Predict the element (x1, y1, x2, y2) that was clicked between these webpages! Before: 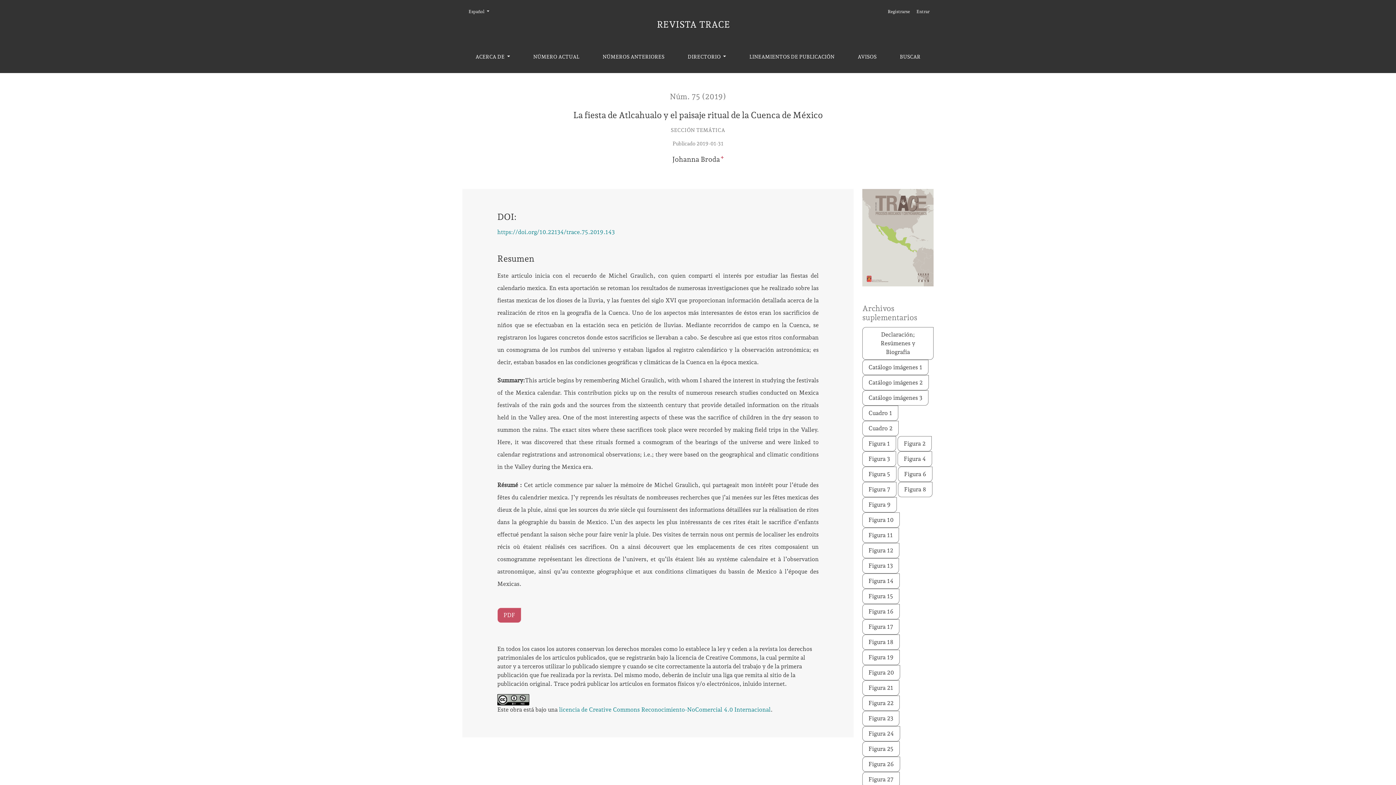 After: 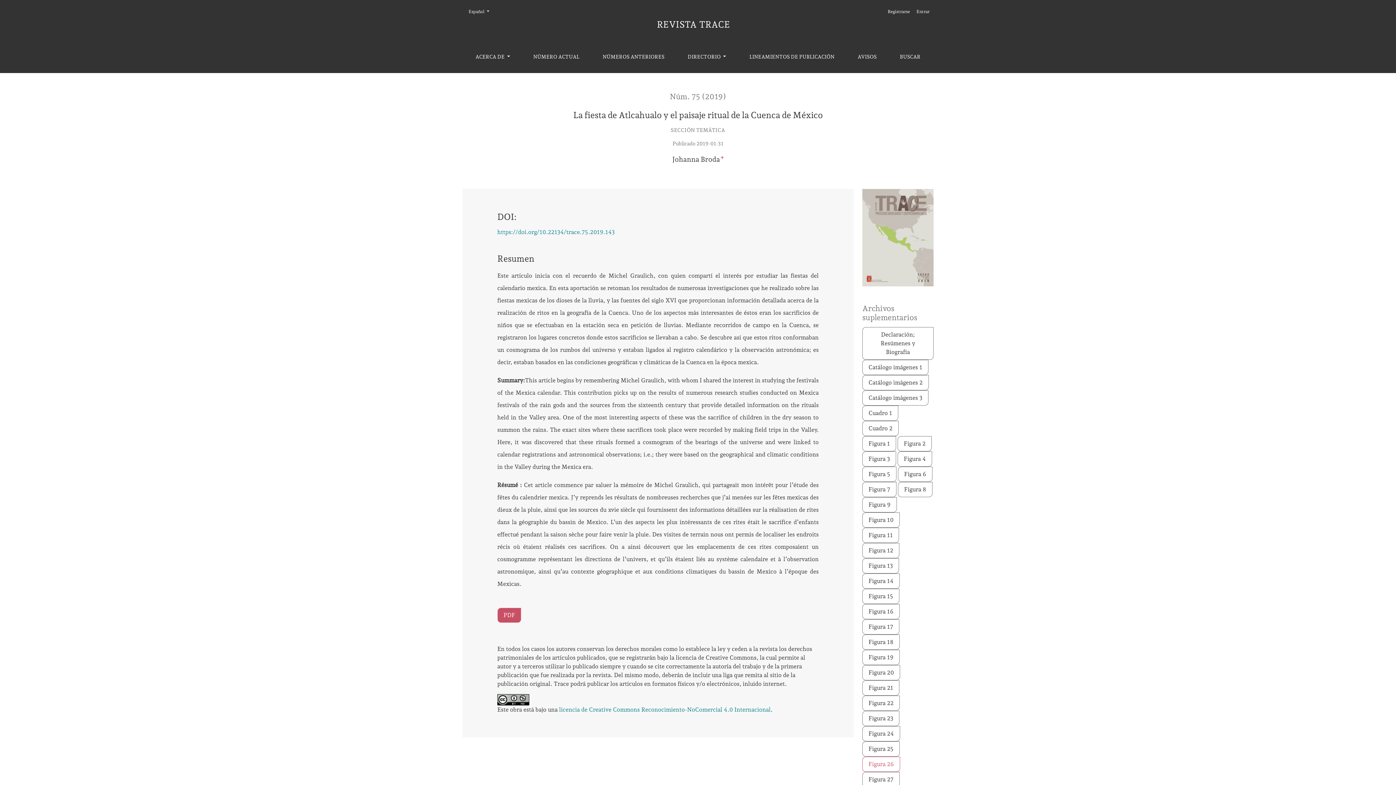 Action: label: Figura 26 bbox: (862, 757, 900, 772)